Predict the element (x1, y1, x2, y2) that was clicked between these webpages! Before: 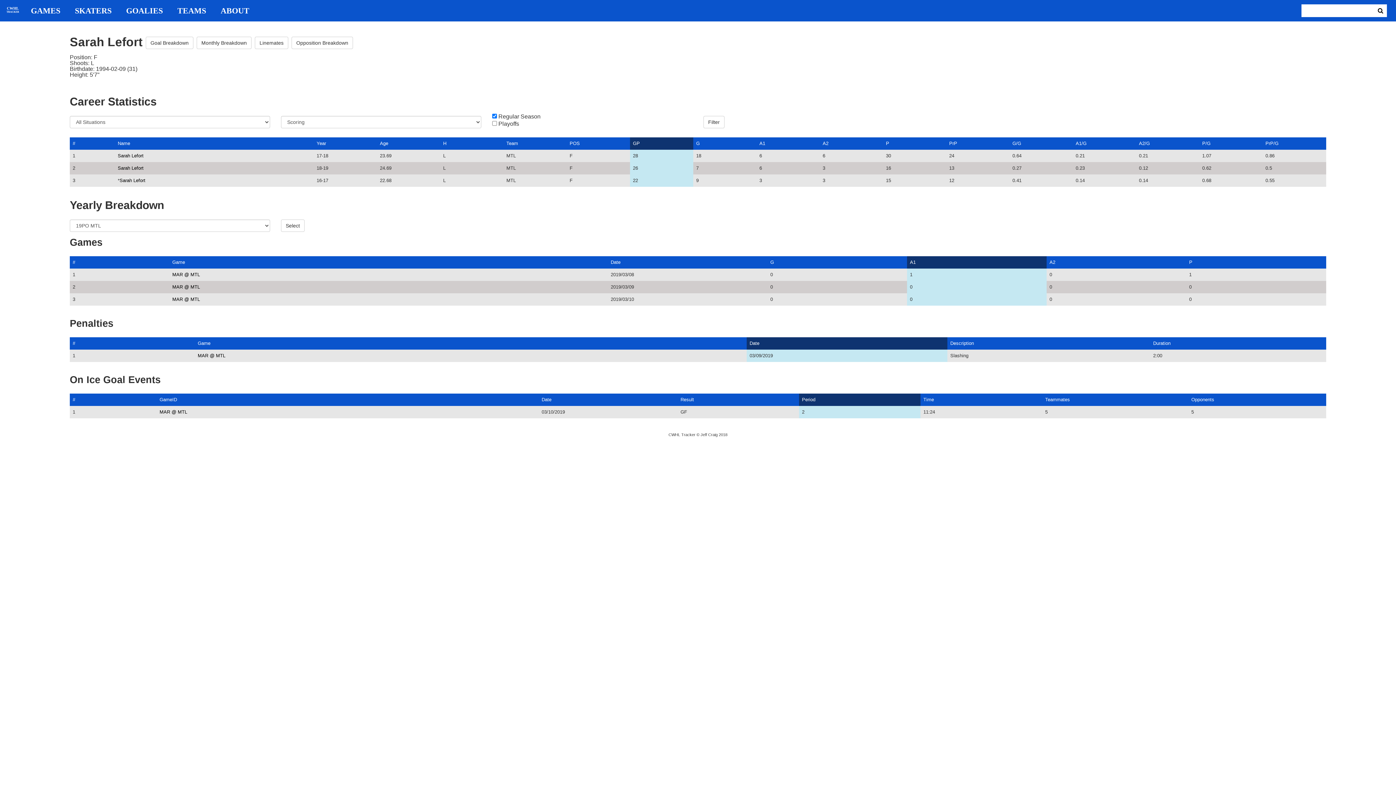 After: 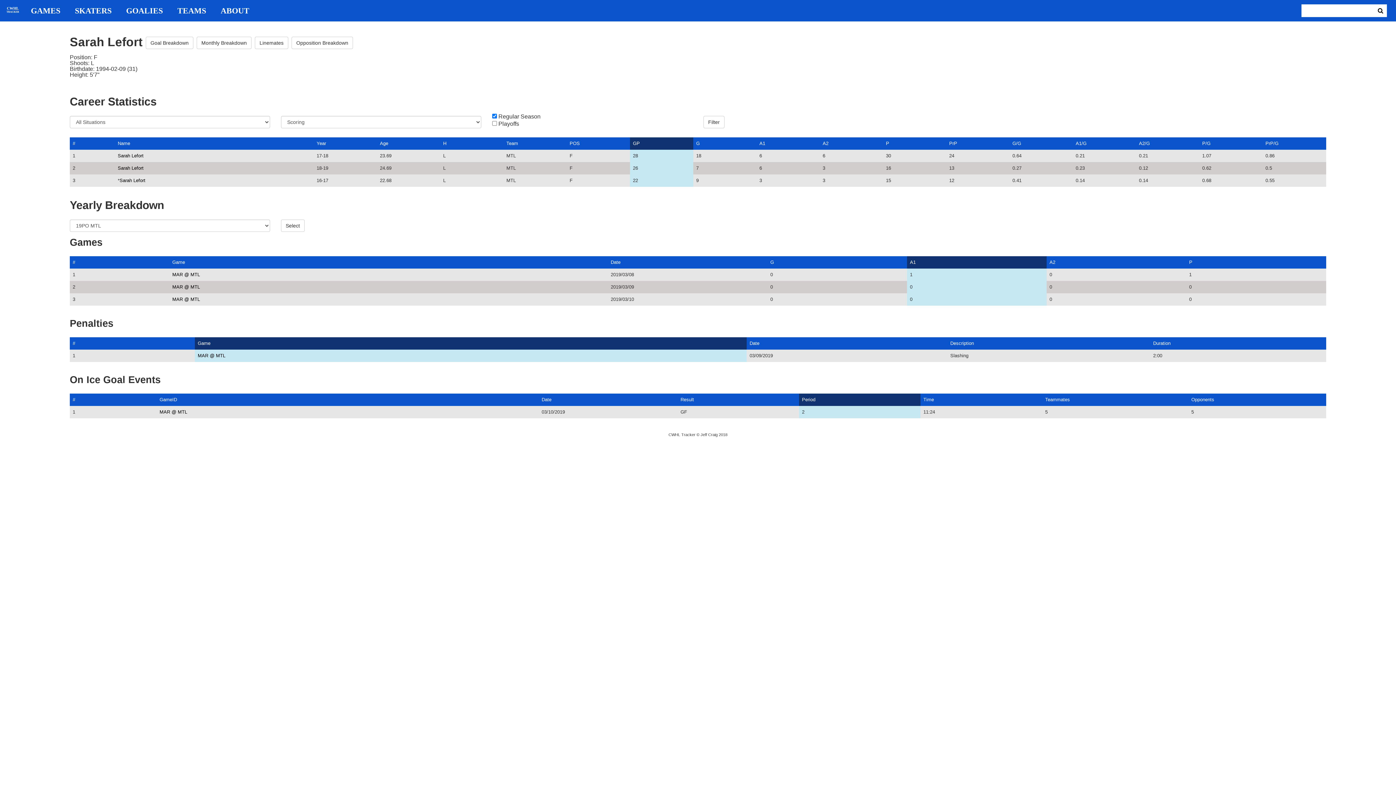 Action: bbox: (197, 340, 210, 346) label: Game